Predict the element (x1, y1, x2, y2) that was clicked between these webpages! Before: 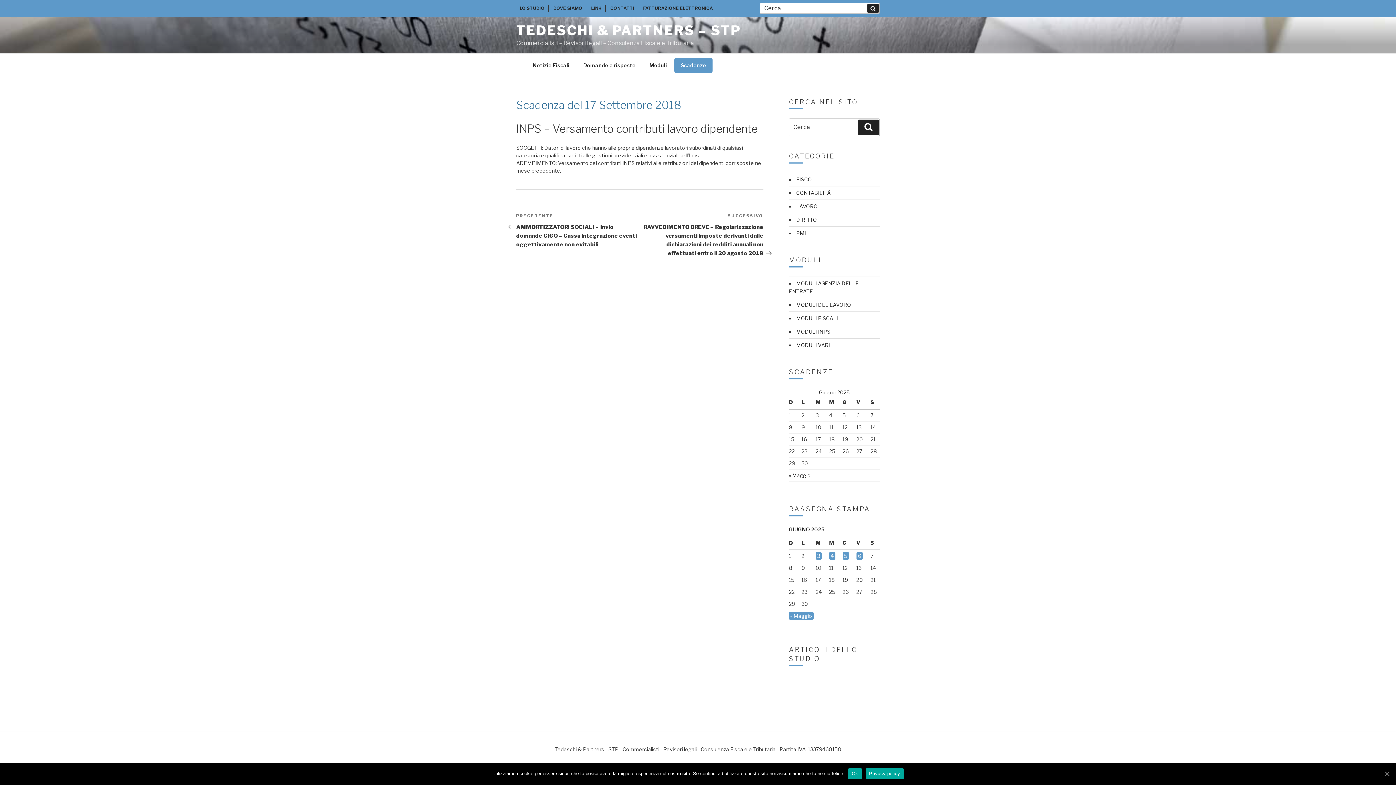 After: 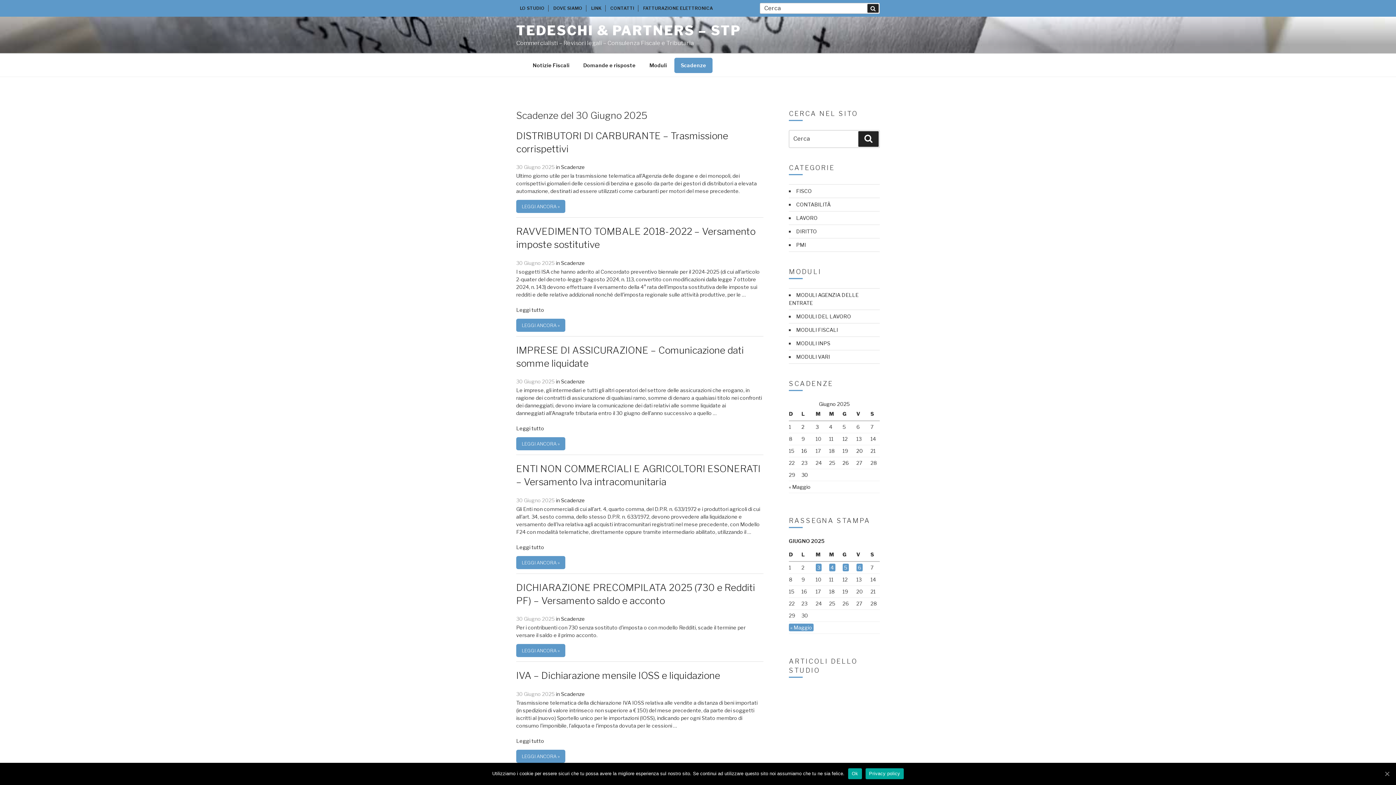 Action: label: 30 bbox: (801, 460, 808, 466)